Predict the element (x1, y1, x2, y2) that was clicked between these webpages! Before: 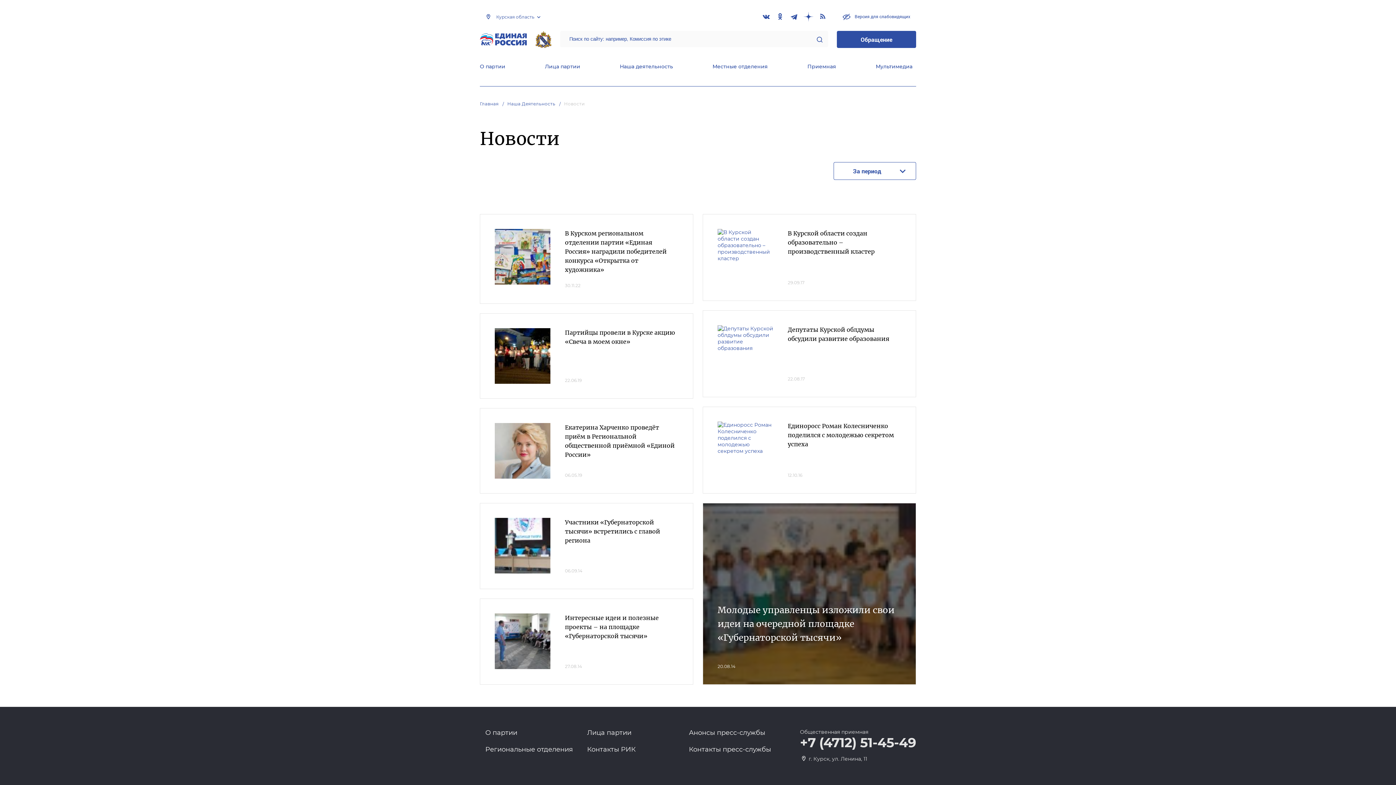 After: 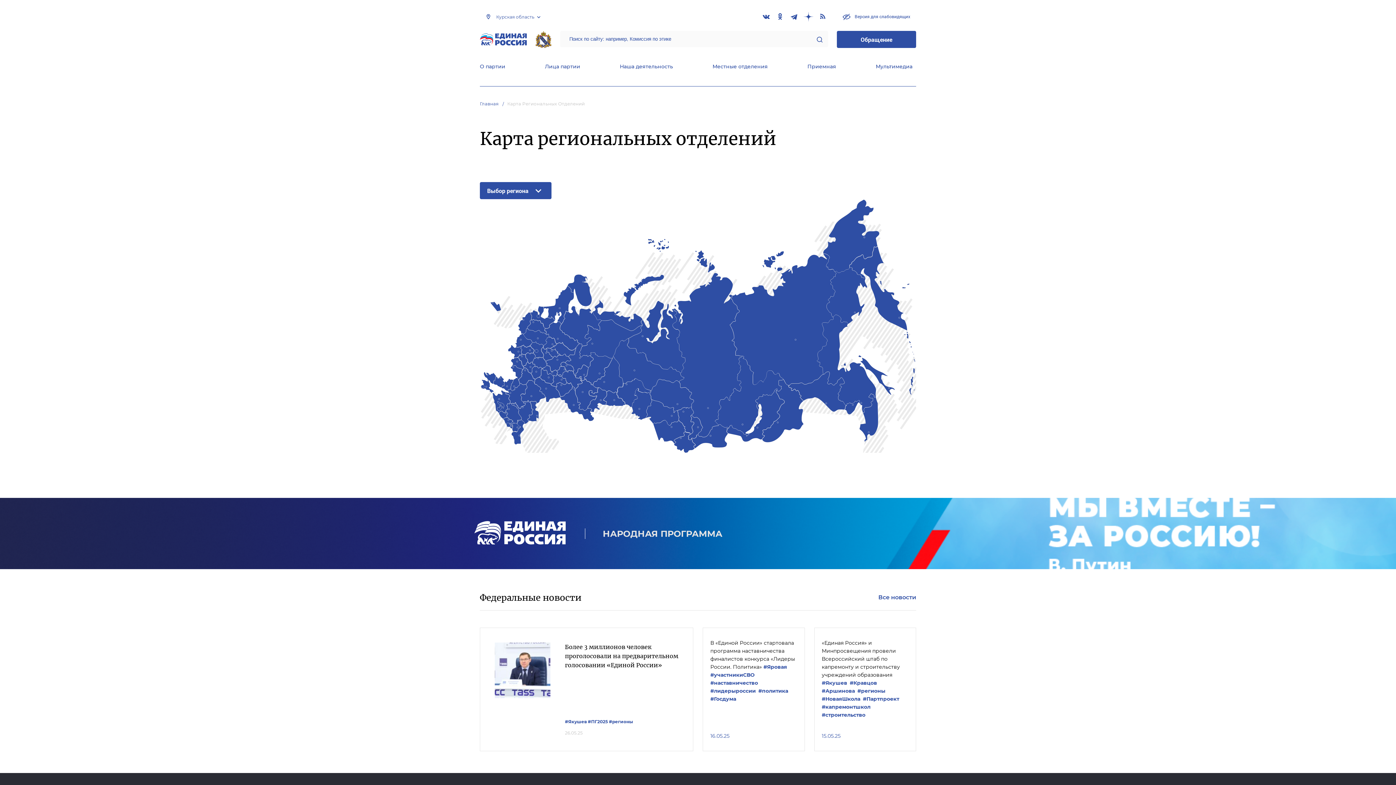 Action: bbox: (485, 745, 573, 755) label: Региональные отделения